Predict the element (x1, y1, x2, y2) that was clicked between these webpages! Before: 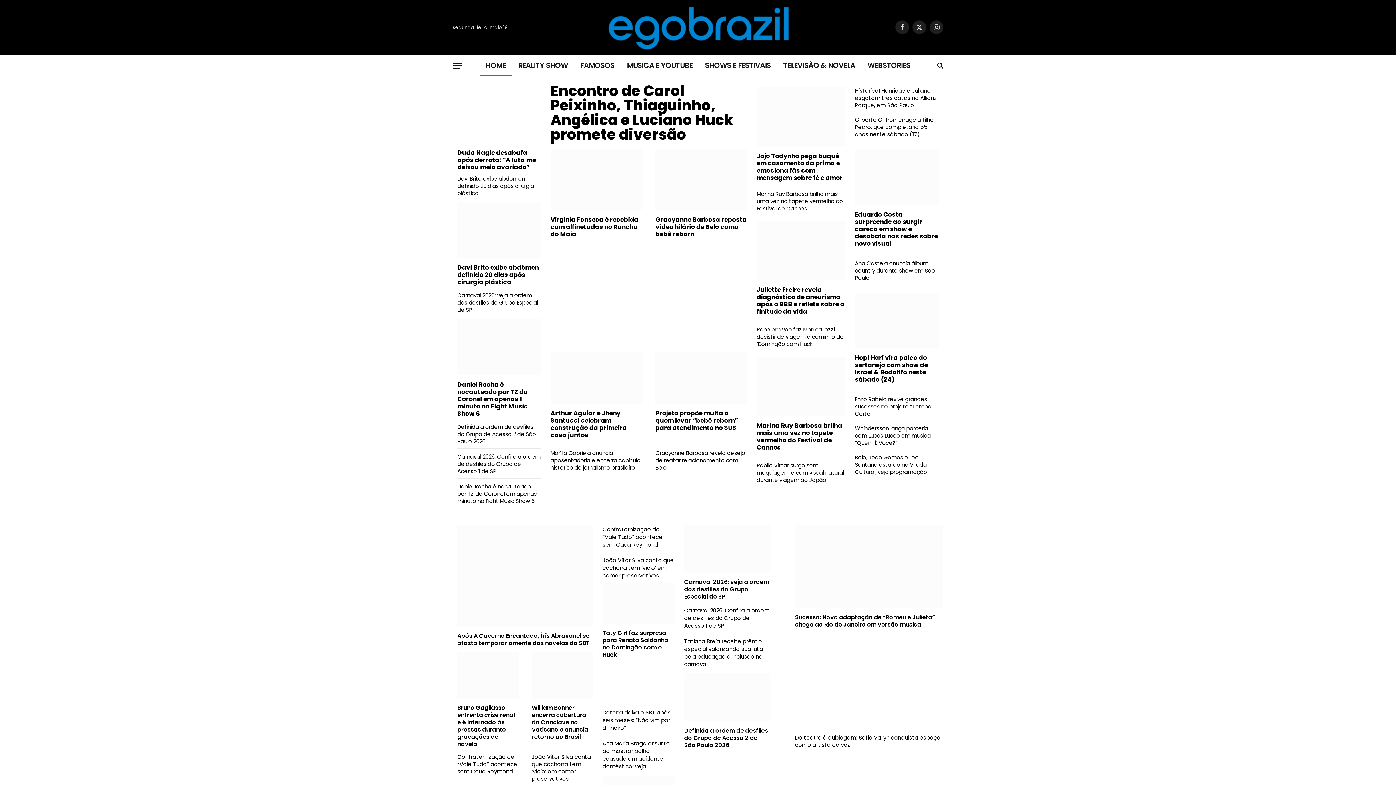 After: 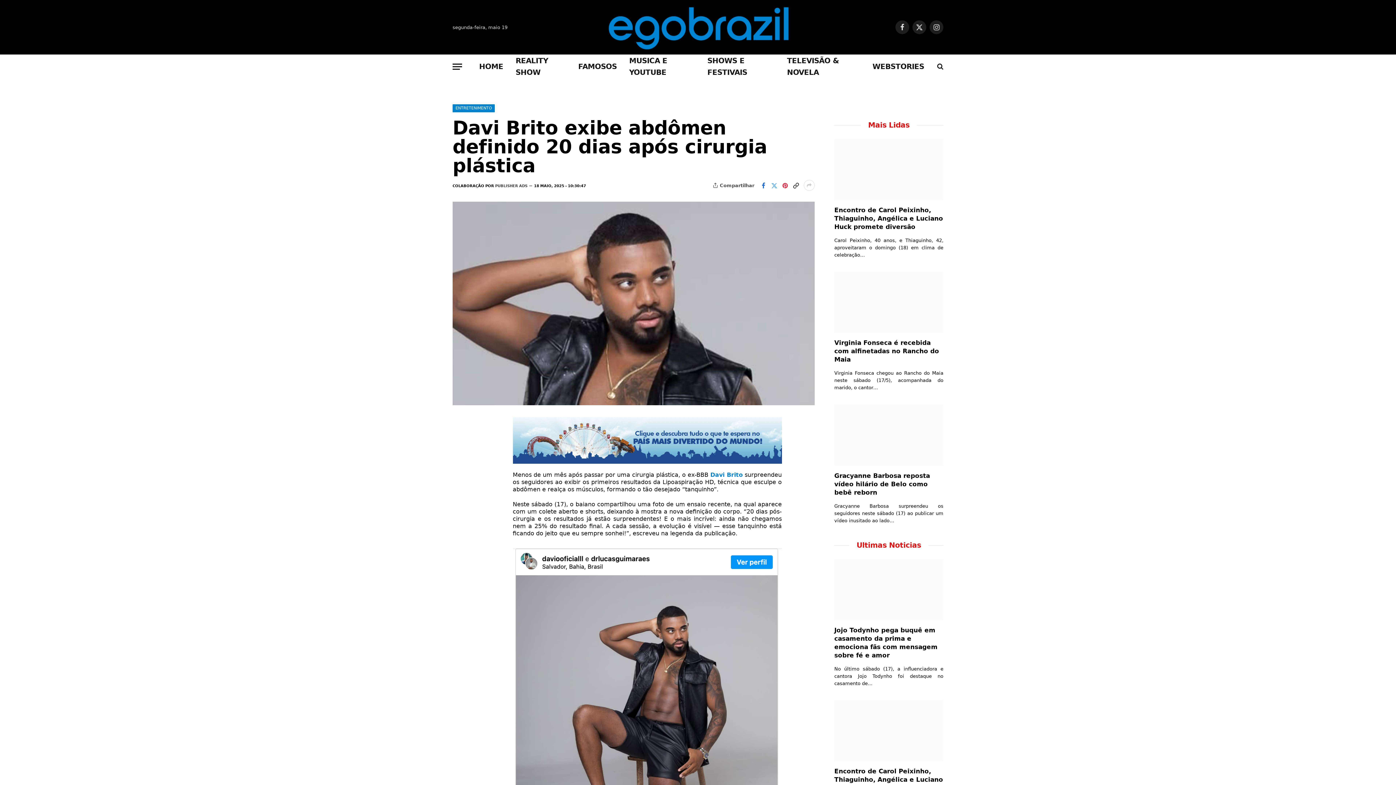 Action: bbox: (457, 202, 541, 258)